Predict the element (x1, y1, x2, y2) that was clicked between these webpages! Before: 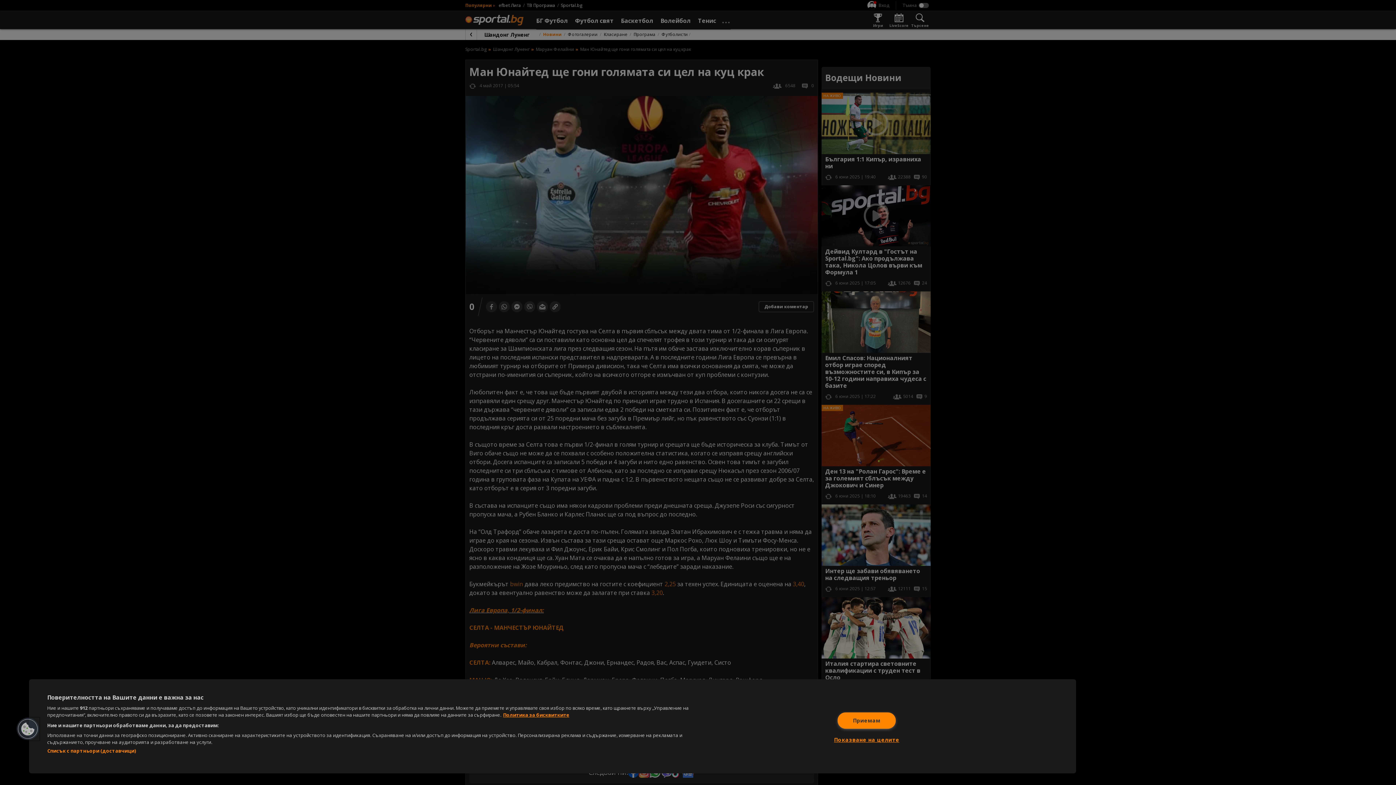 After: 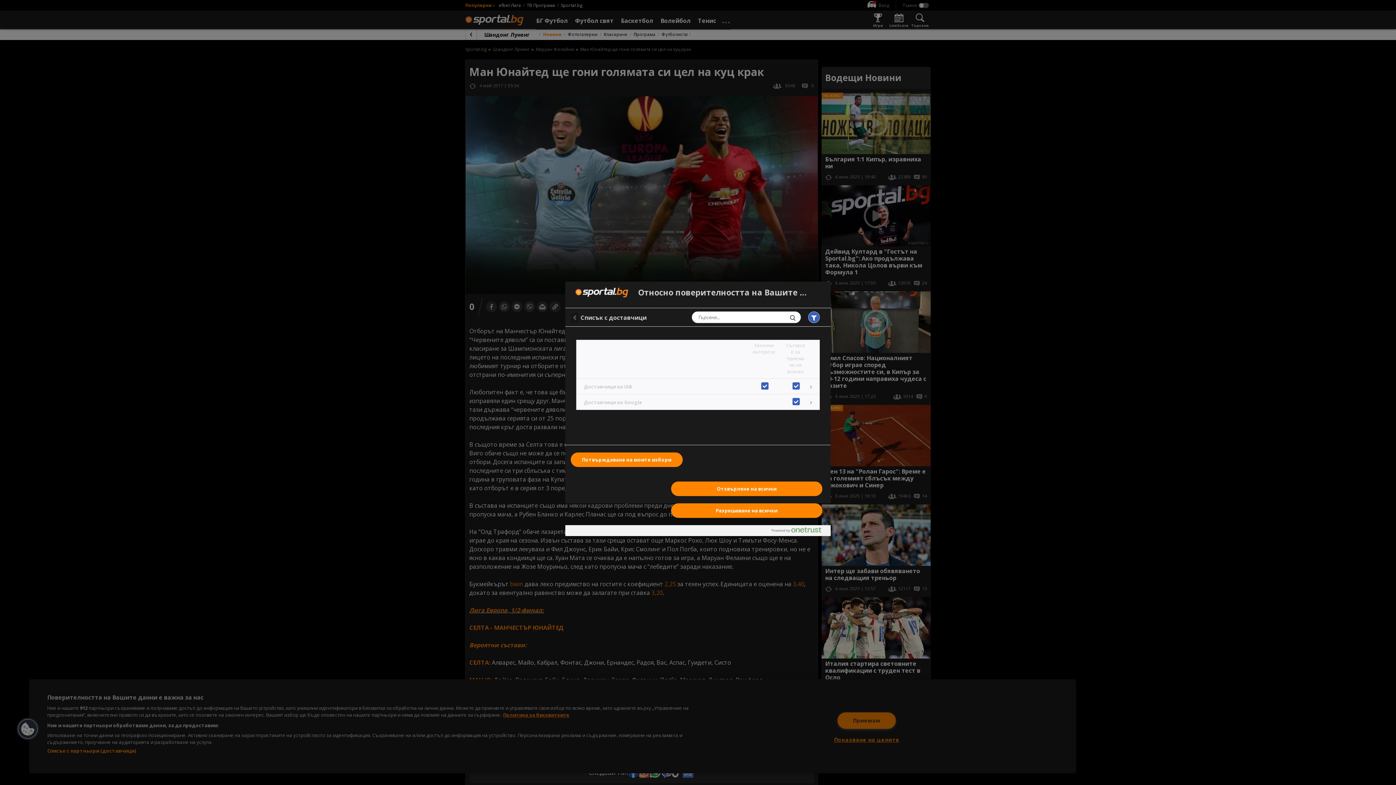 Action: label: Списък с партньори (доставчици) bbox: (47, 748, 136, 754)